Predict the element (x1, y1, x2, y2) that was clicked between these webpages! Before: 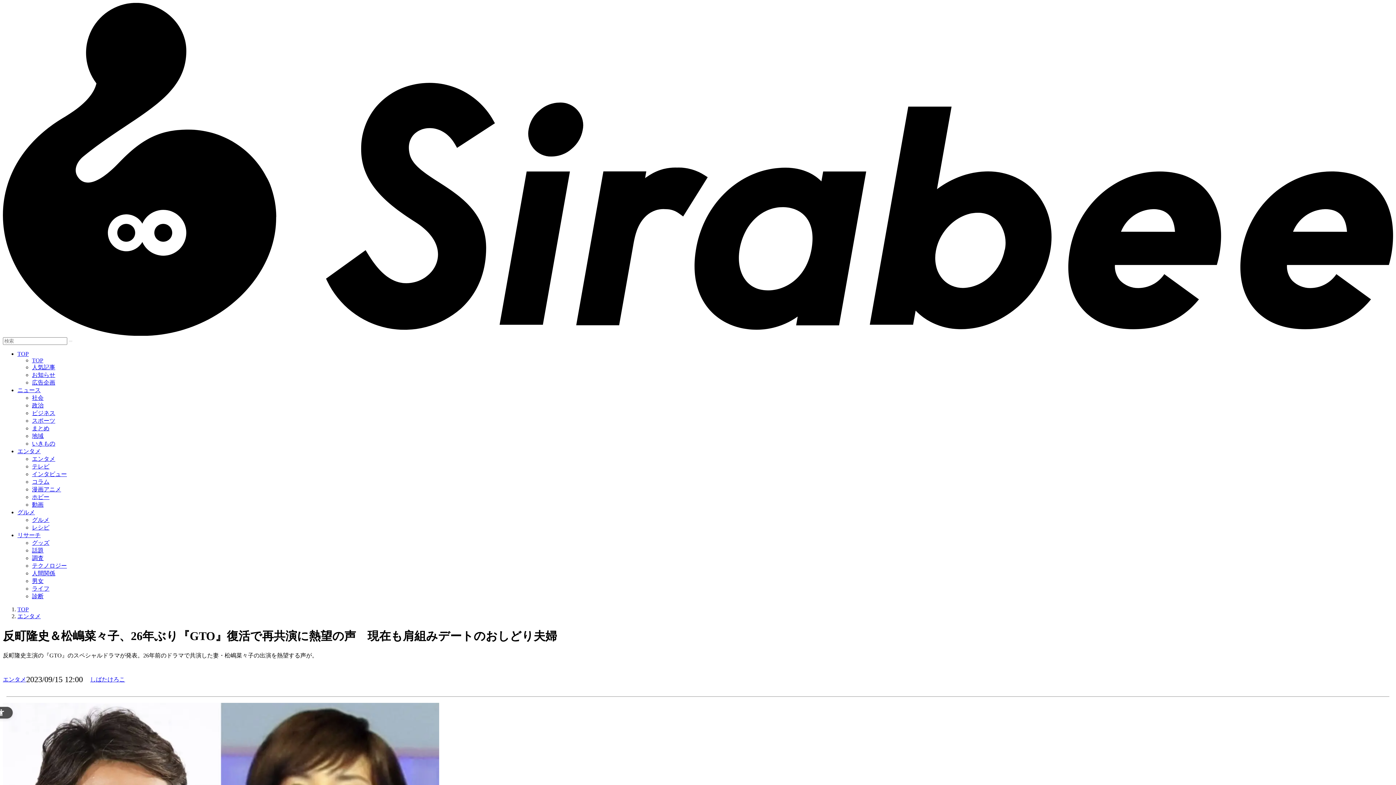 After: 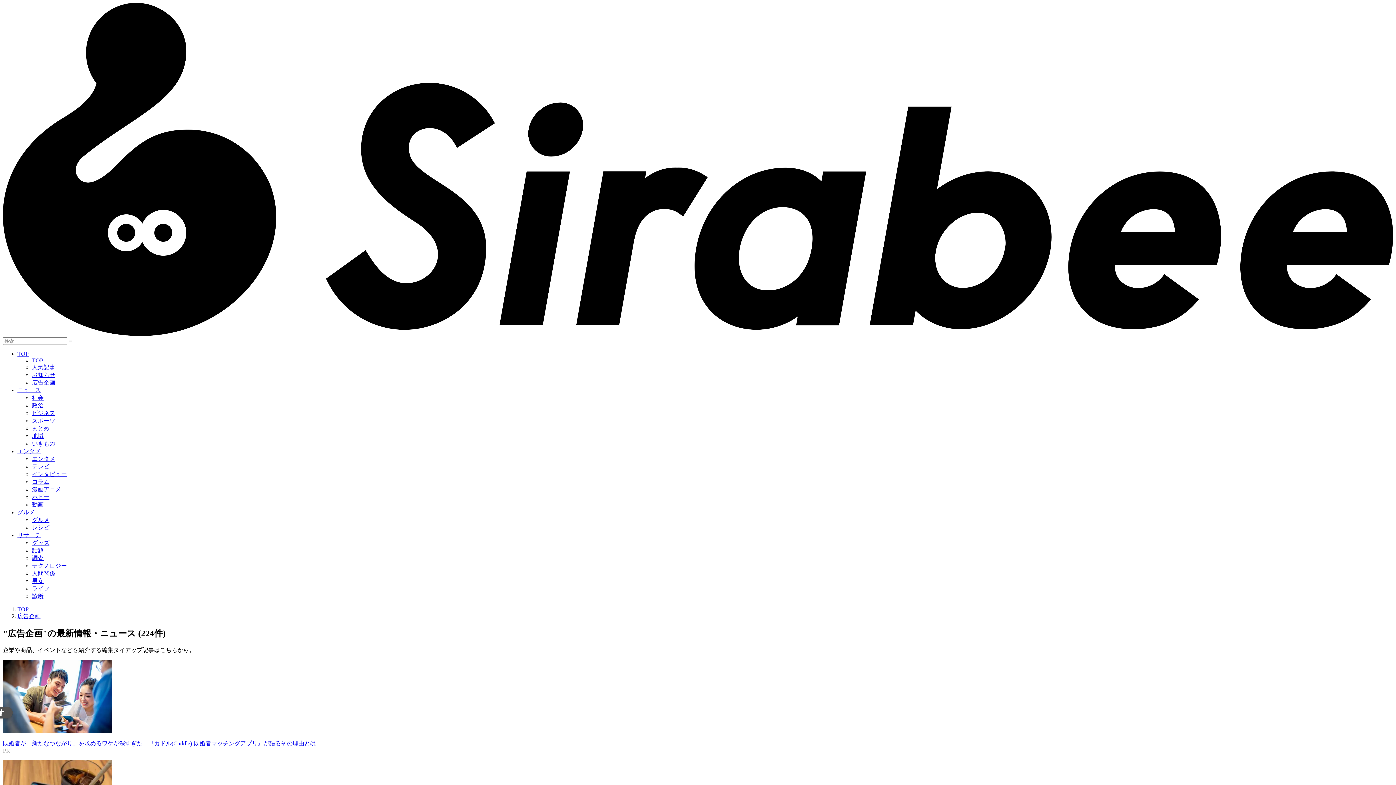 Action: bbox: (32, 379, 55, 385) label: 広告企画